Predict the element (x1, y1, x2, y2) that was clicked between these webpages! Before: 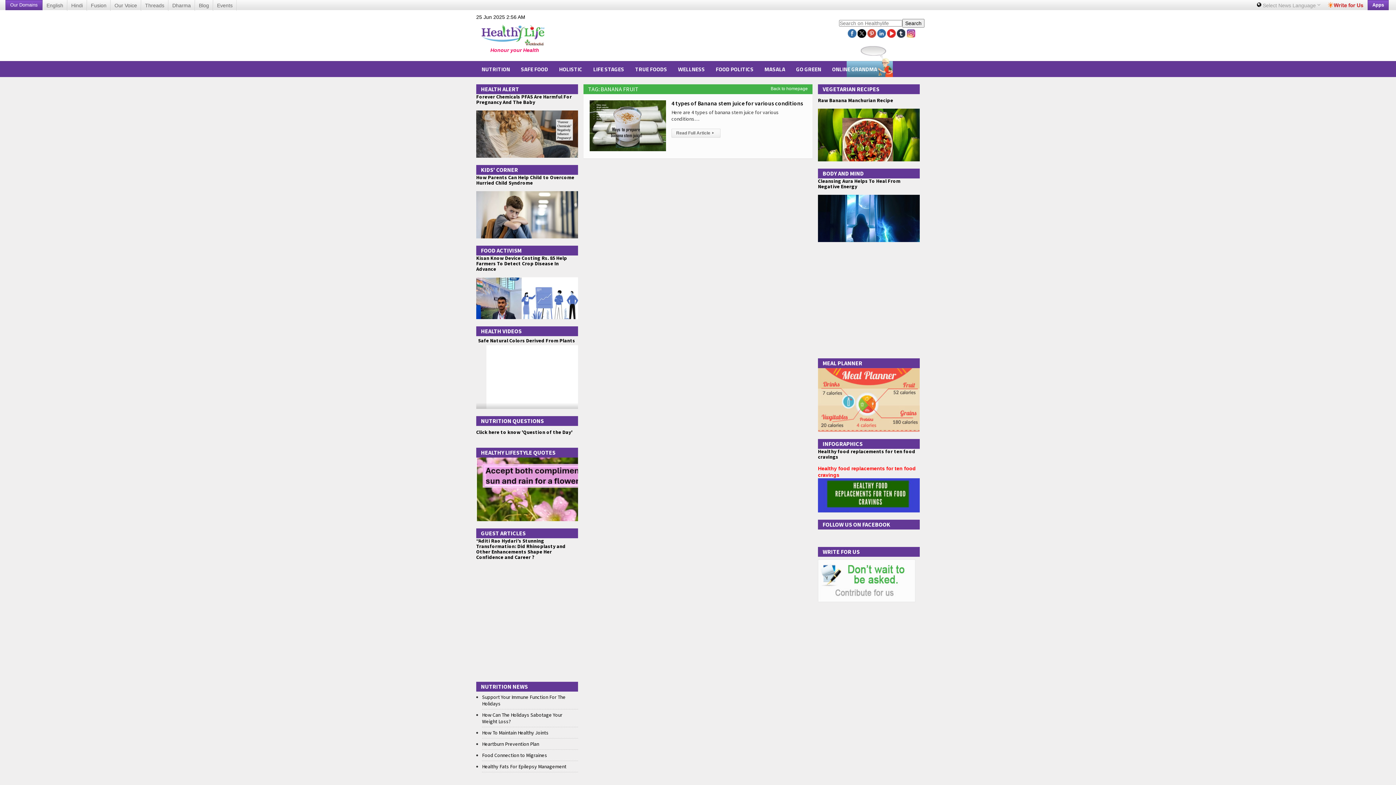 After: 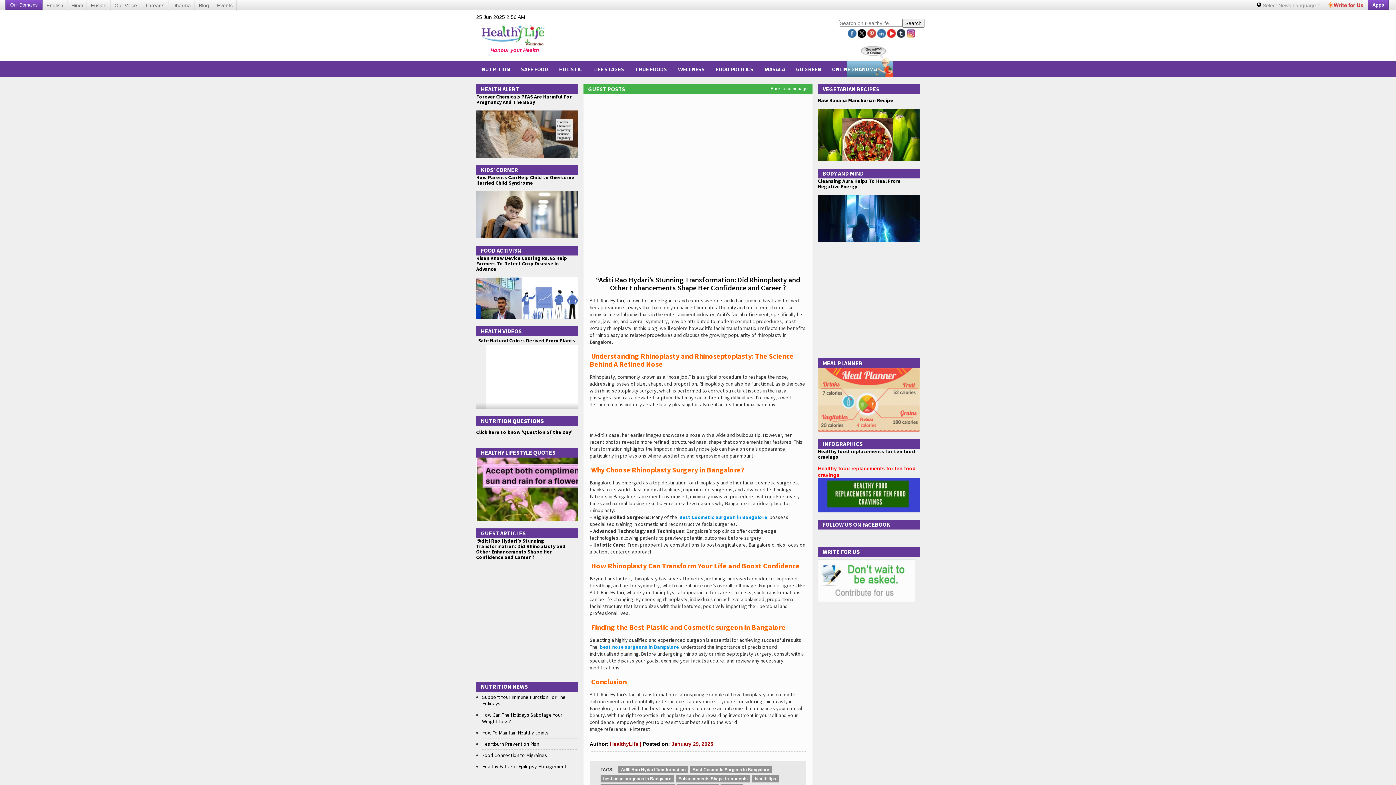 Action: label: “Aditi Rao Hydari’s Stunning Transformation: Did Rhinoplasty and Other Enhancements Shape Her Confidence and Career ? bbox: (476, 538, 578, 565)